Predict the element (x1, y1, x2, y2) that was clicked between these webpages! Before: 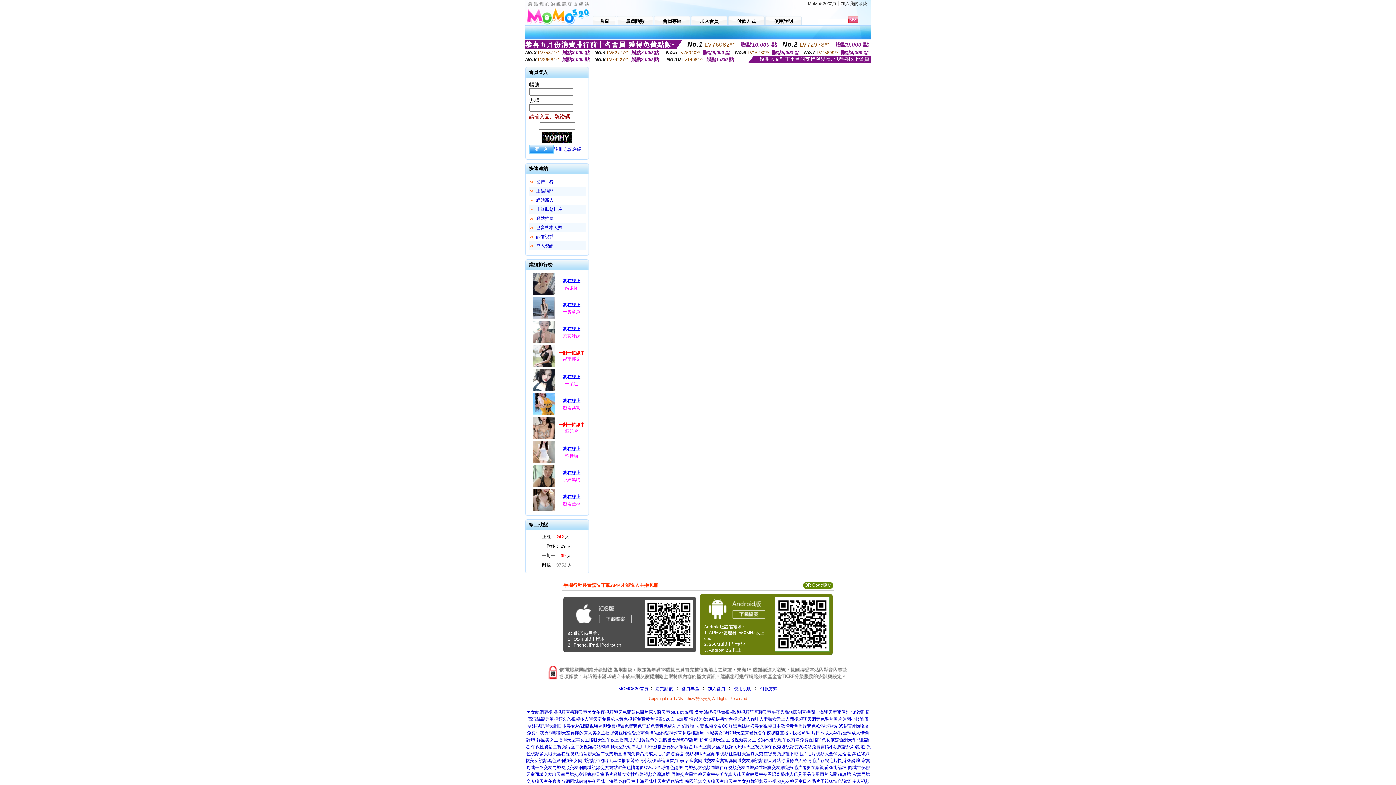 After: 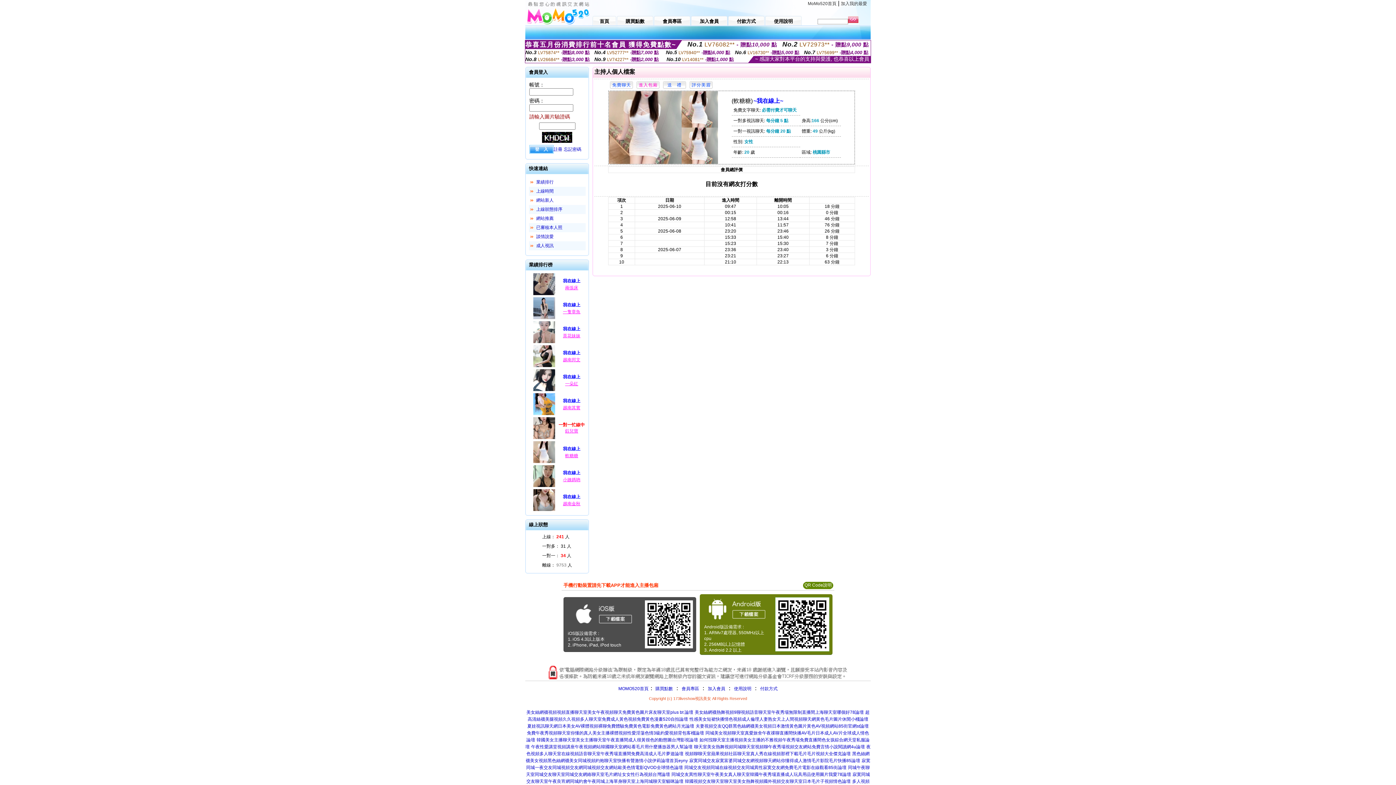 Action: bbox: (532, 460, 556, 465)